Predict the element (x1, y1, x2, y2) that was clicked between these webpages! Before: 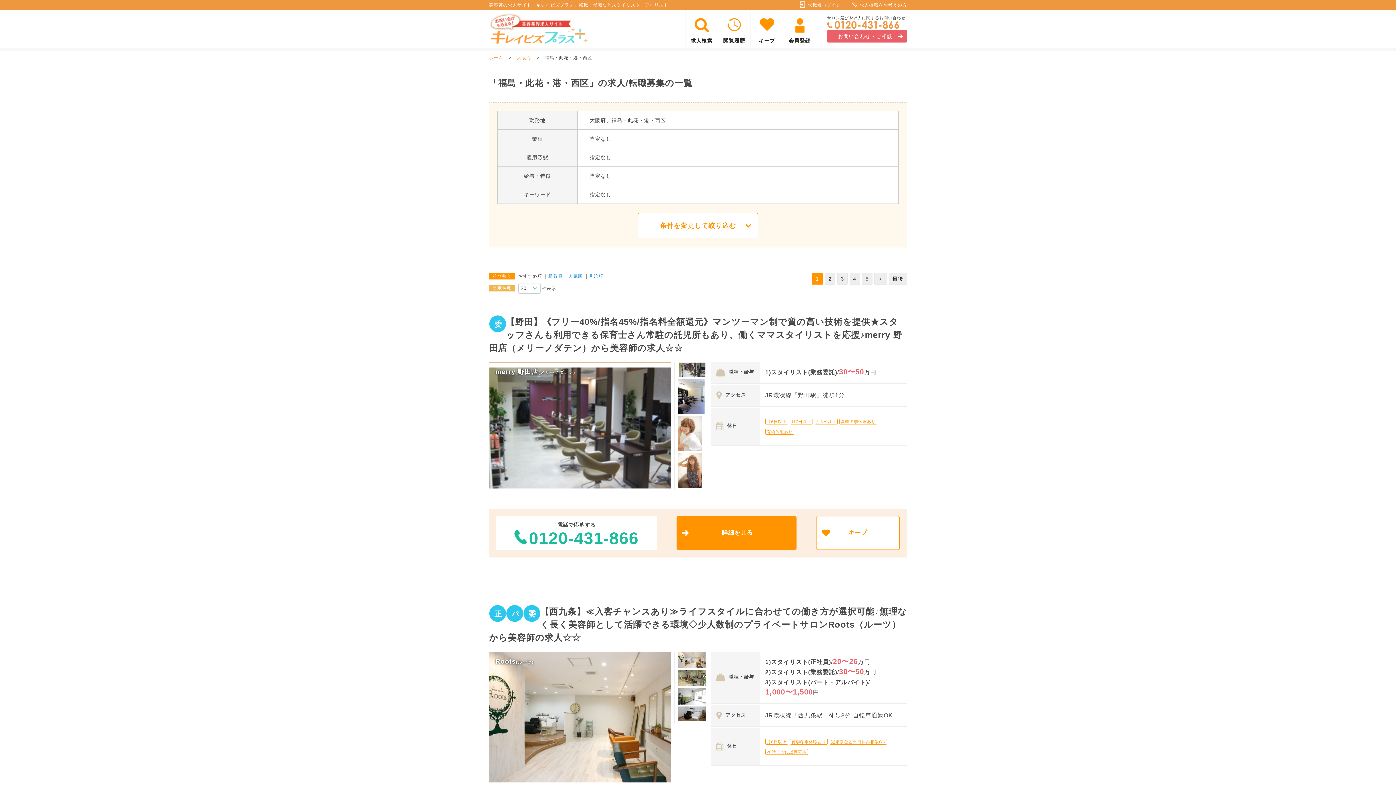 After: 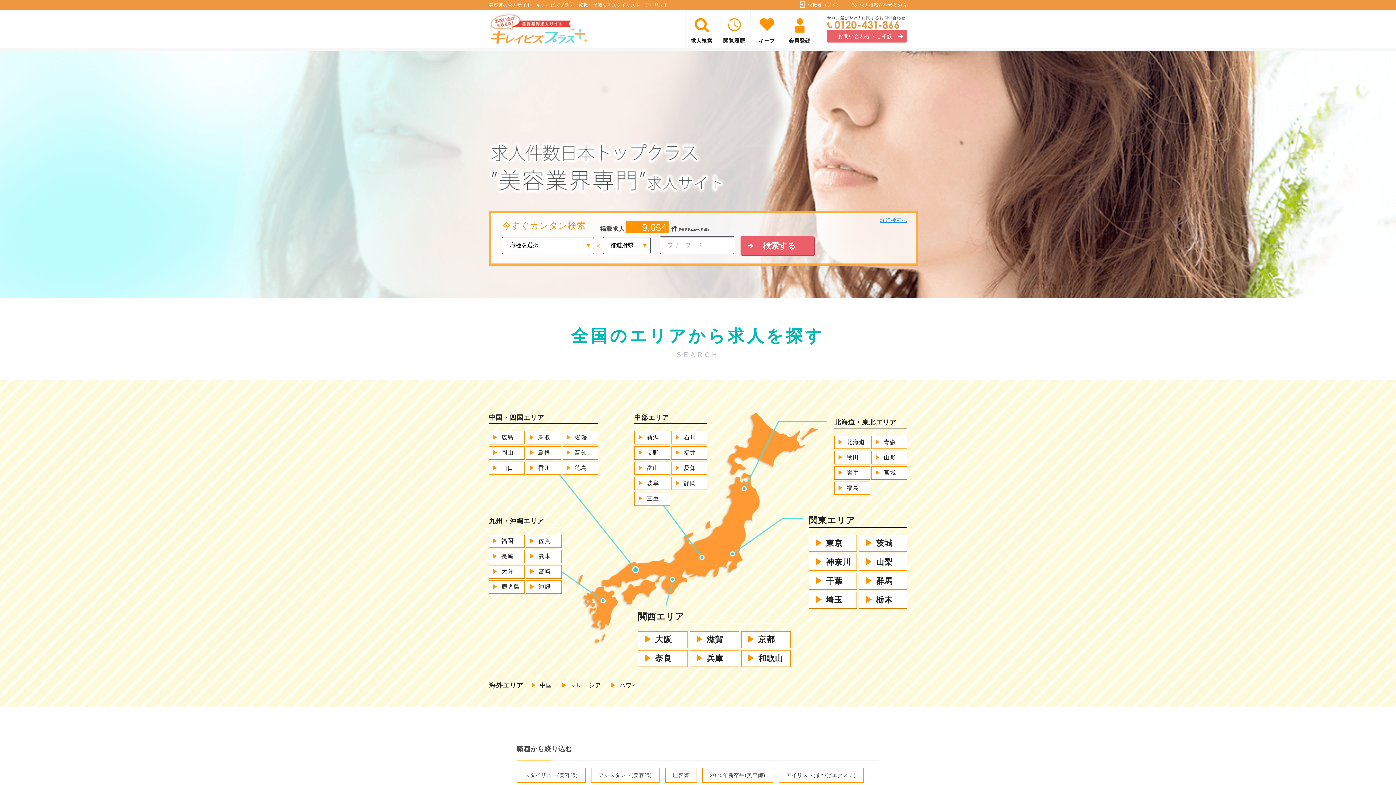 Action: bbox: (489, 38, 588, 44)